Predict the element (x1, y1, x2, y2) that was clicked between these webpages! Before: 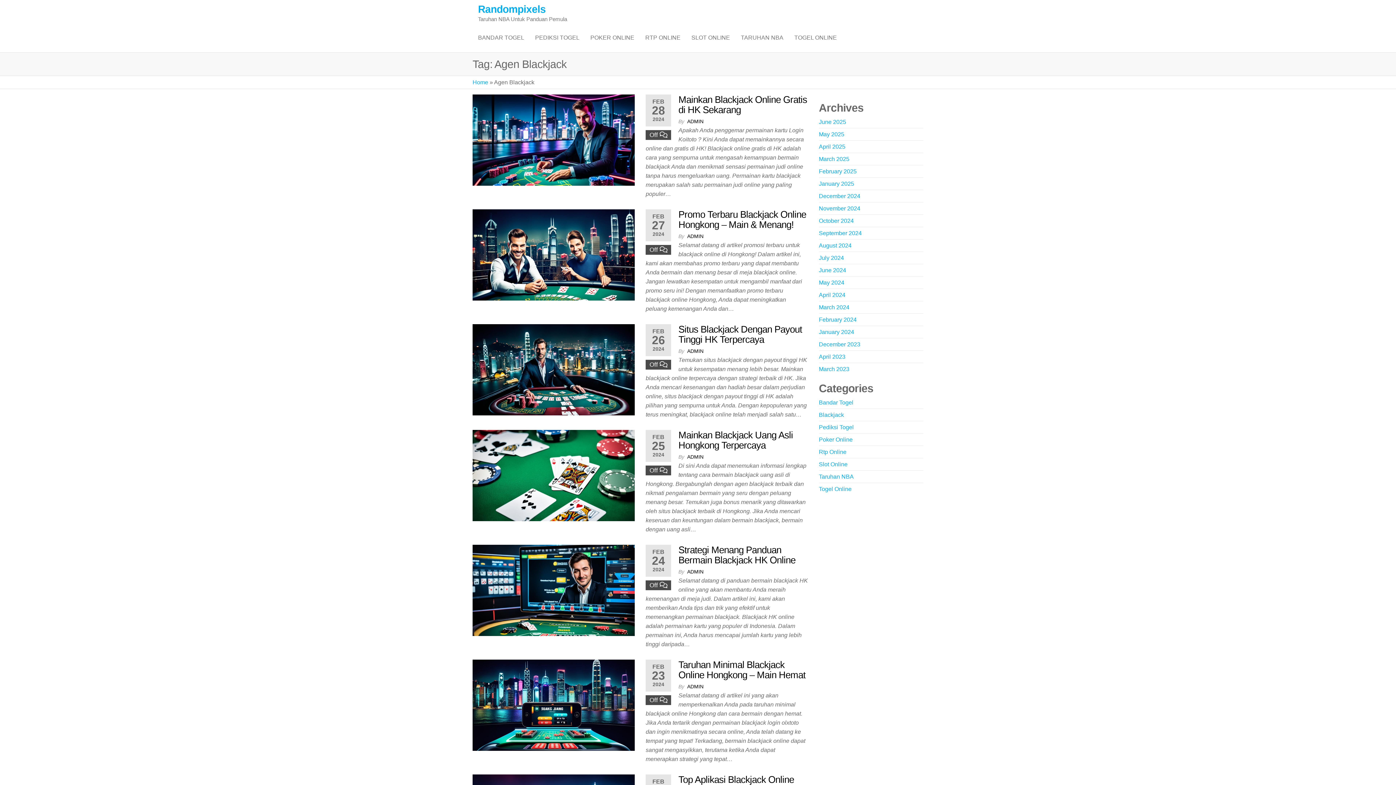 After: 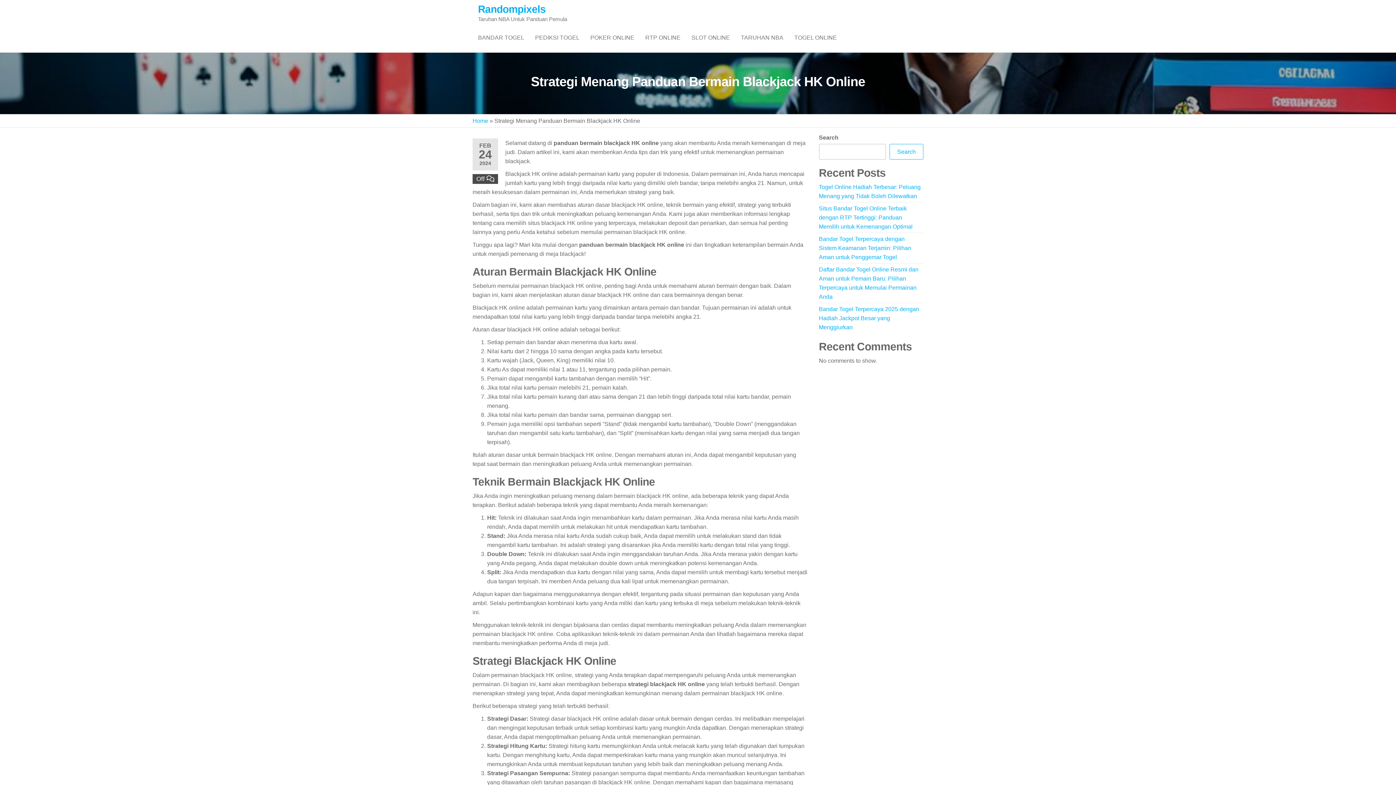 Action: bbox: (472, 587, 635, 593)